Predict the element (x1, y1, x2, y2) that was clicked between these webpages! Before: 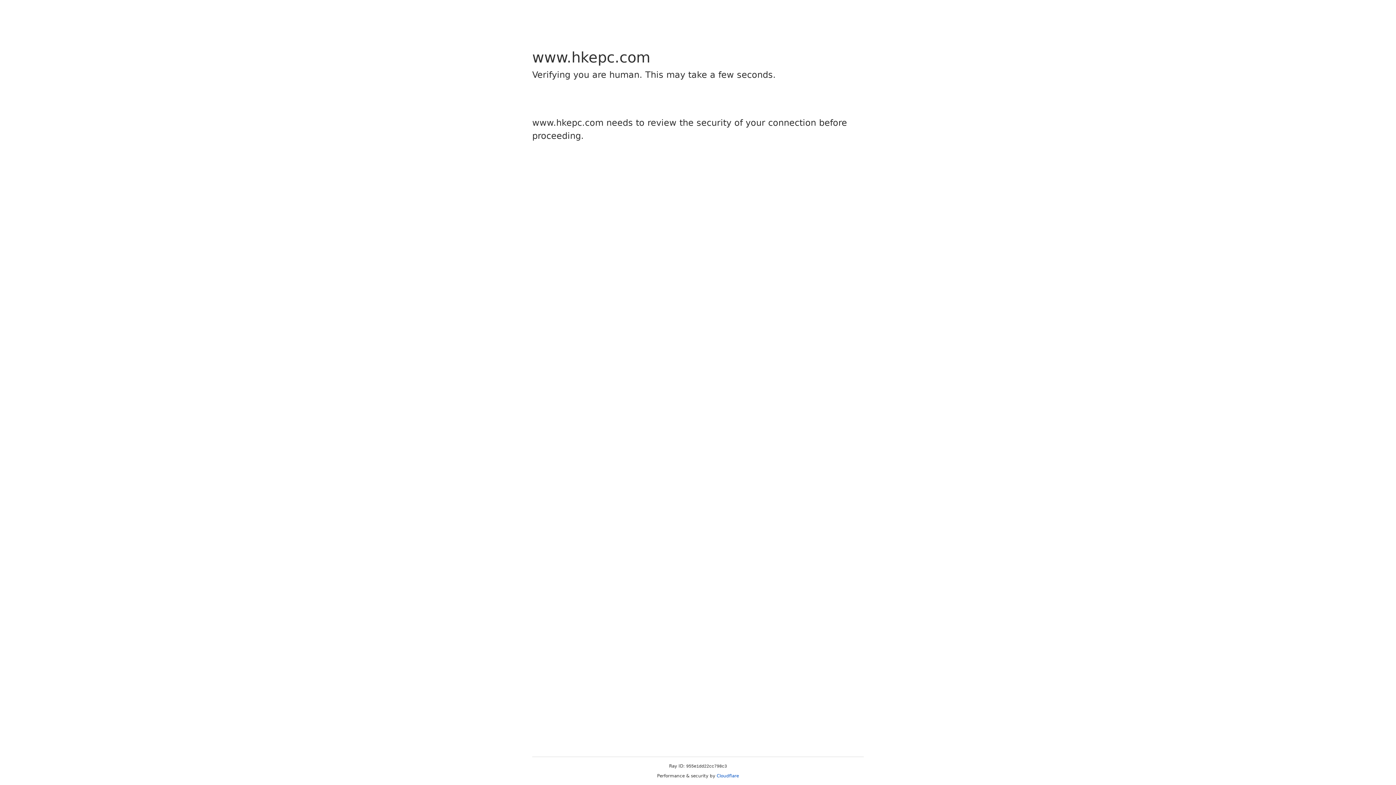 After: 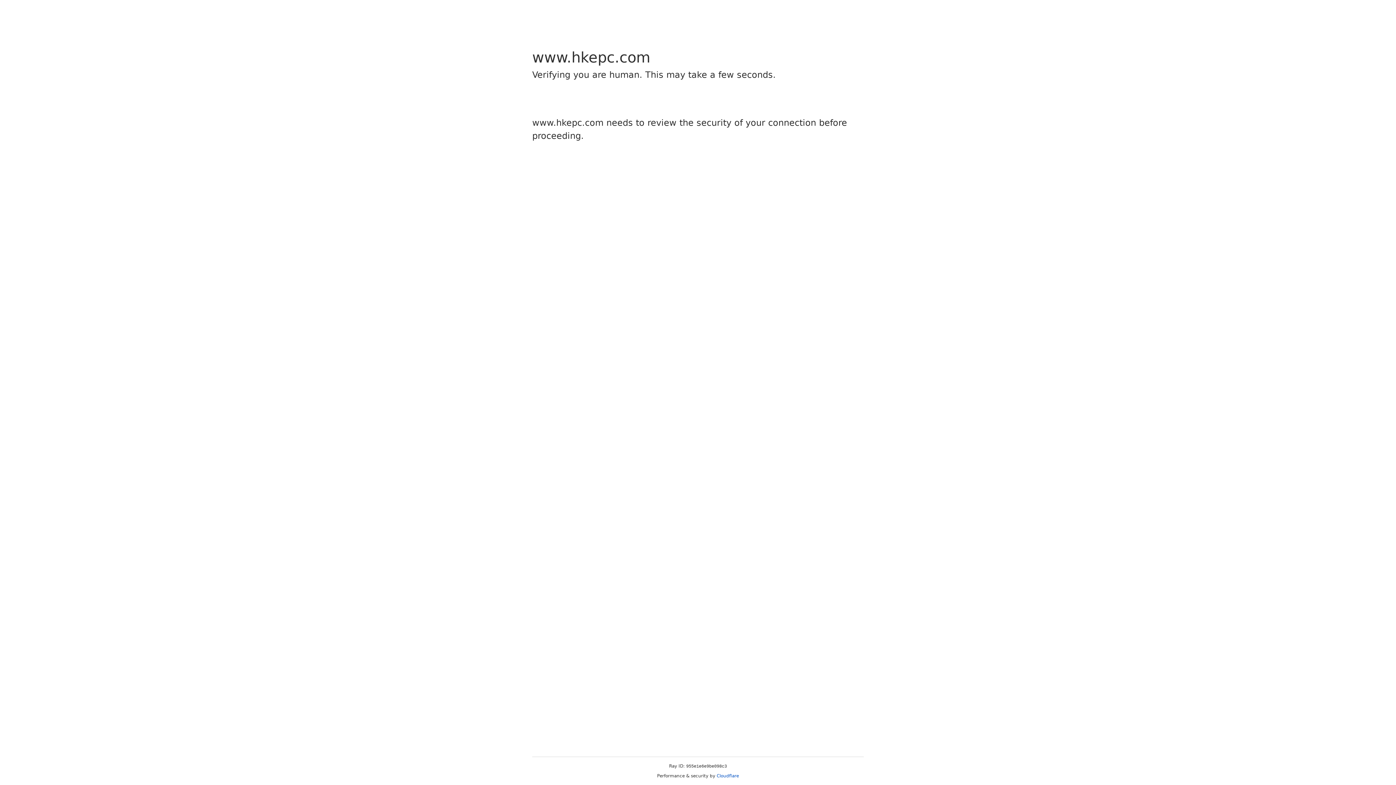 Action: label: Cloudflare bbox: (716, 773, 739, 778)